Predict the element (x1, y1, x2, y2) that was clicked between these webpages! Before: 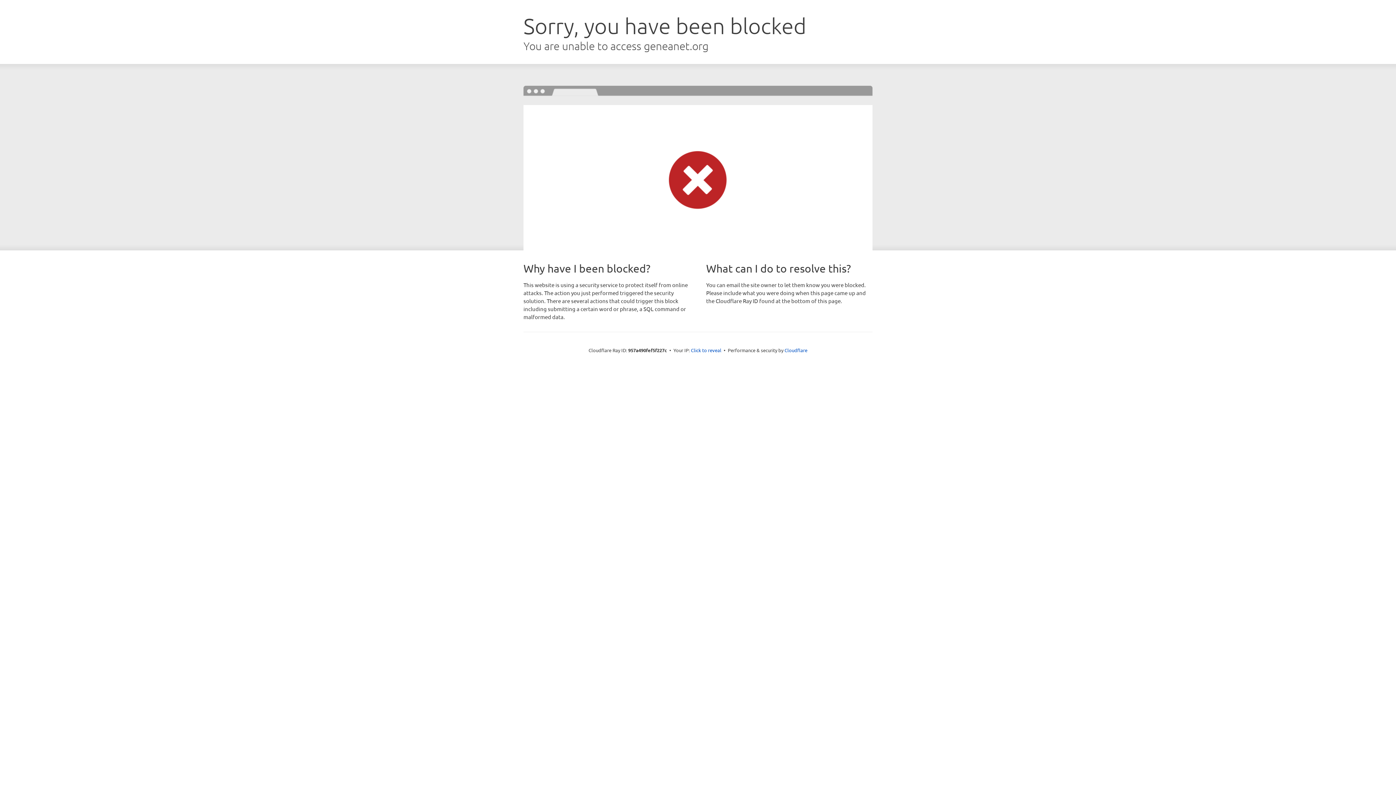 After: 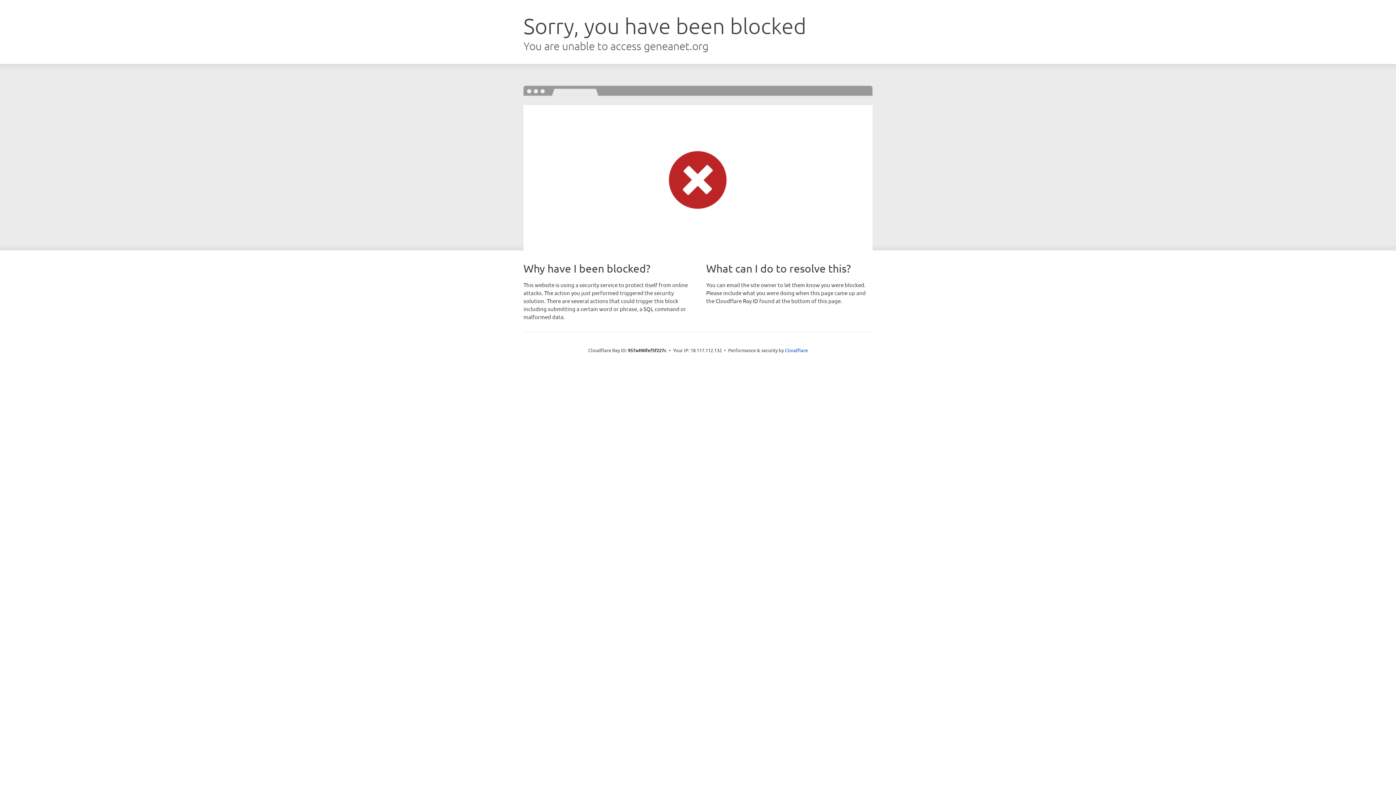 Action: bbox: (691, 346, 721, 353) label: Click to reveal